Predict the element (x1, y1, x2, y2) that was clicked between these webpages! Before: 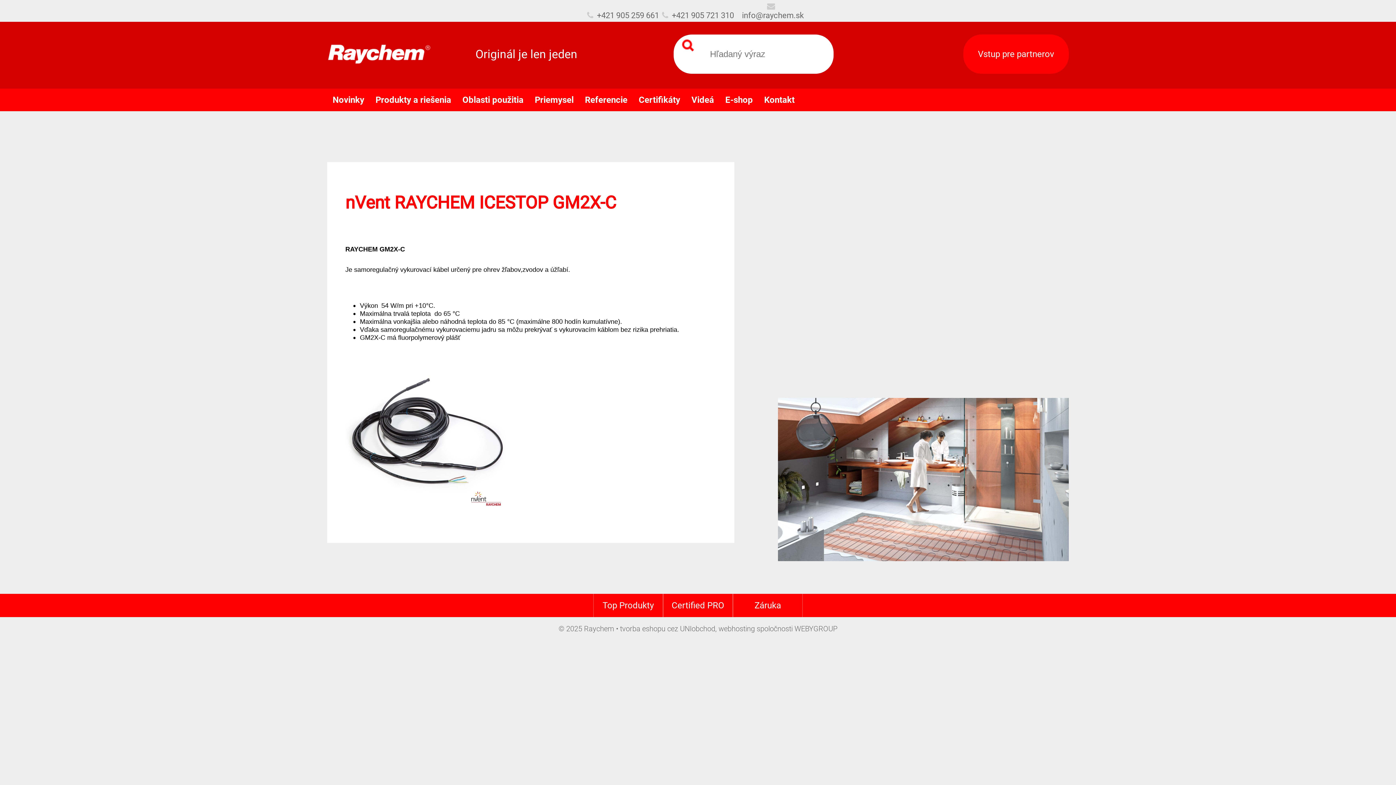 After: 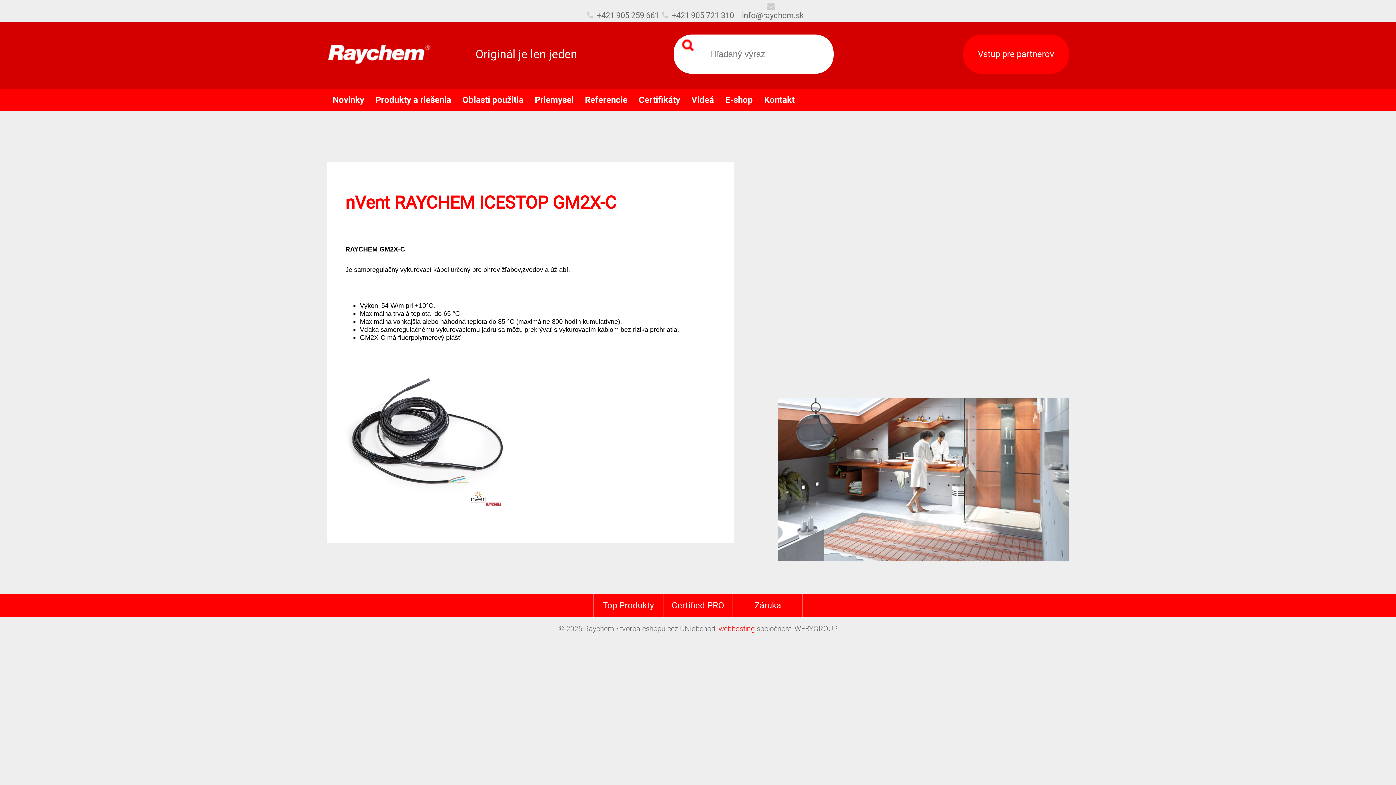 Action: bbox: (718, 624, 755, 633) label: webhosting